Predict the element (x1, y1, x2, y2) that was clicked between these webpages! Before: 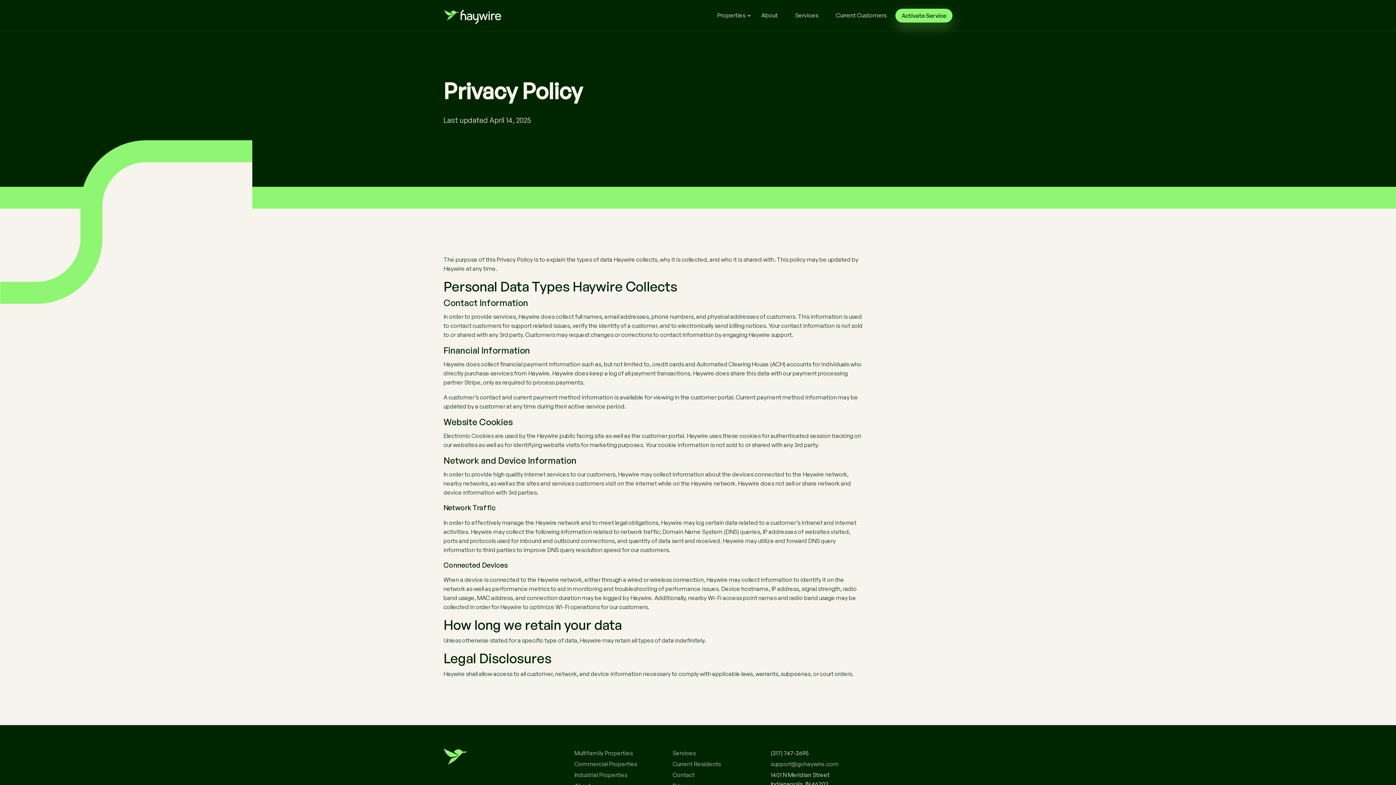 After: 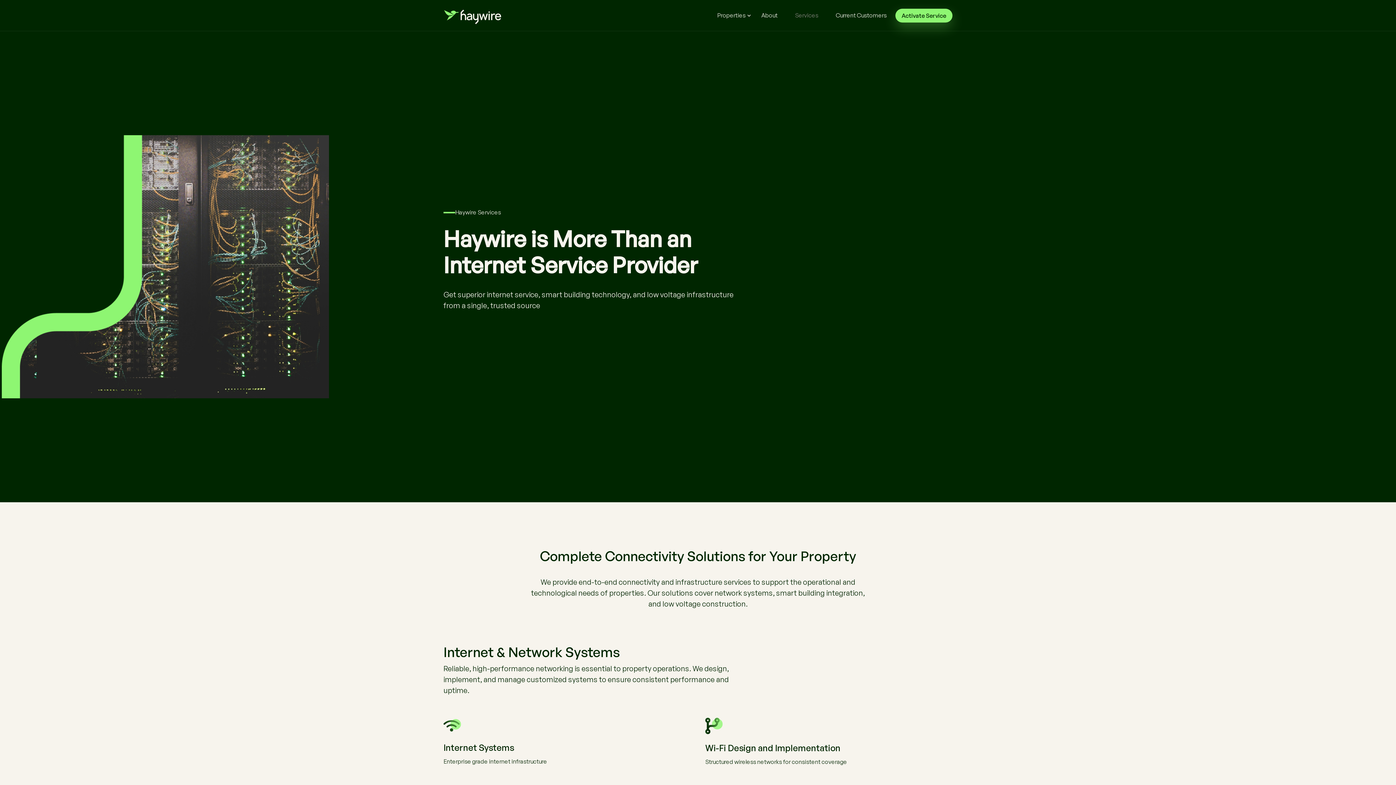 Action: label: Services bbox: (672, 749, 696, 757)